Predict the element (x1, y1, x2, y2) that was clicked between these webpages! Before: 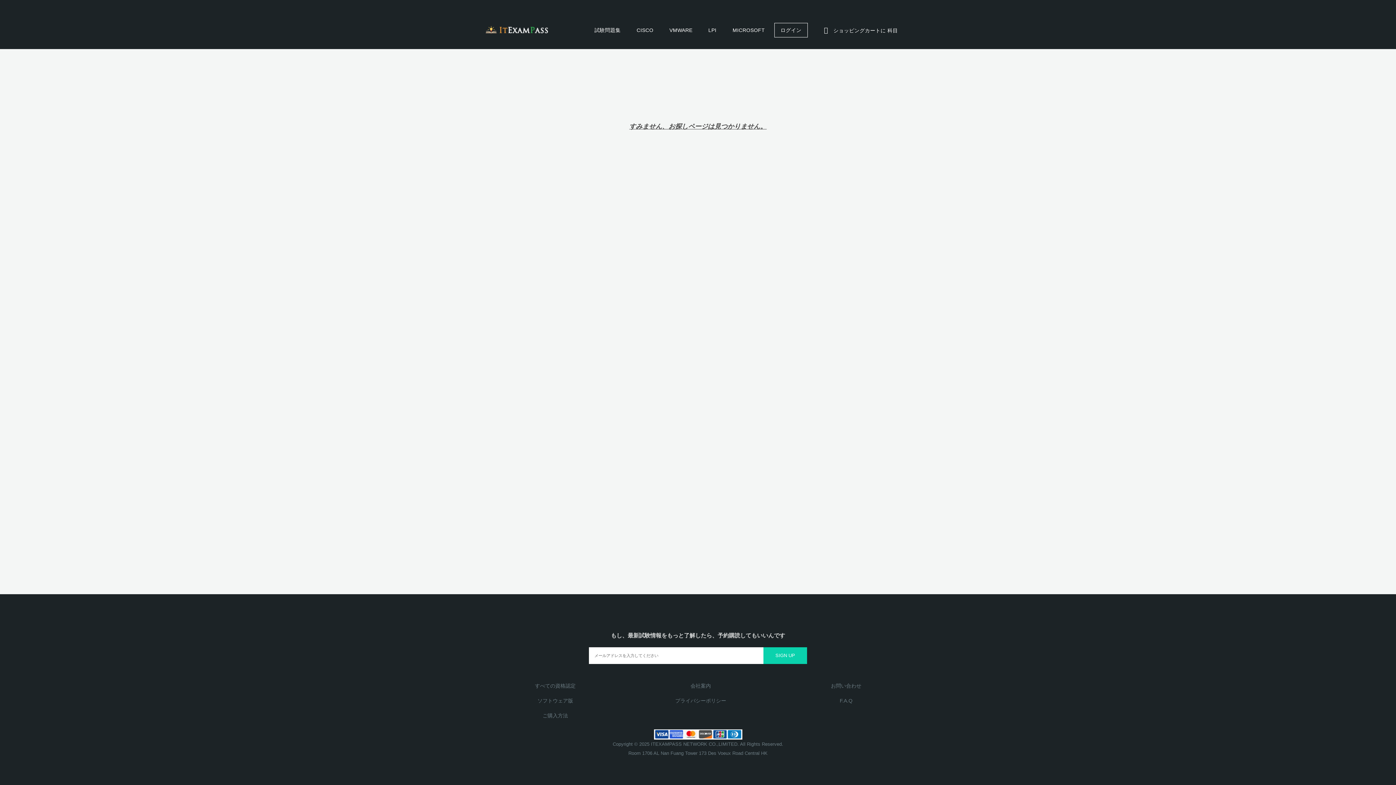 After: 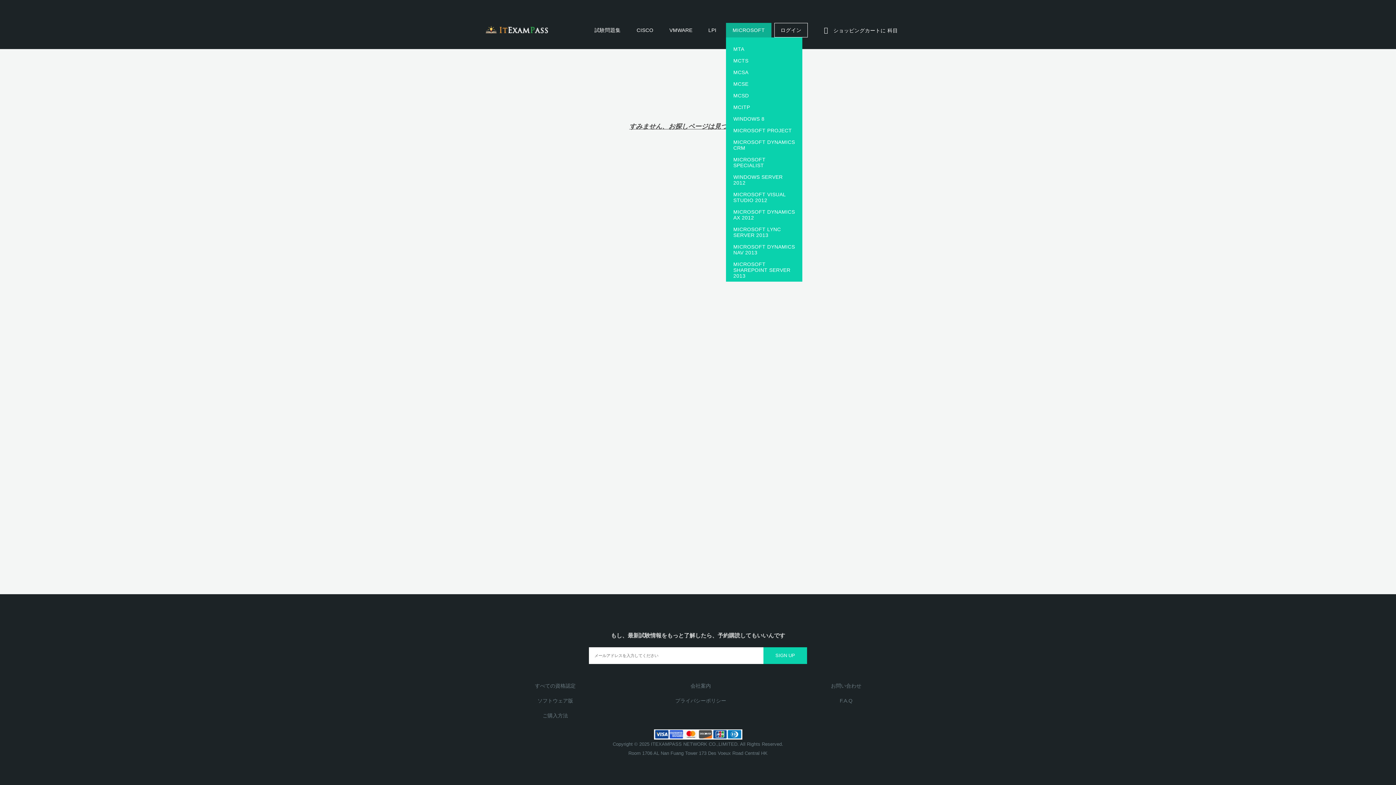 Action: bbox: (726, 22, 771, 37) label: MICROSOFT